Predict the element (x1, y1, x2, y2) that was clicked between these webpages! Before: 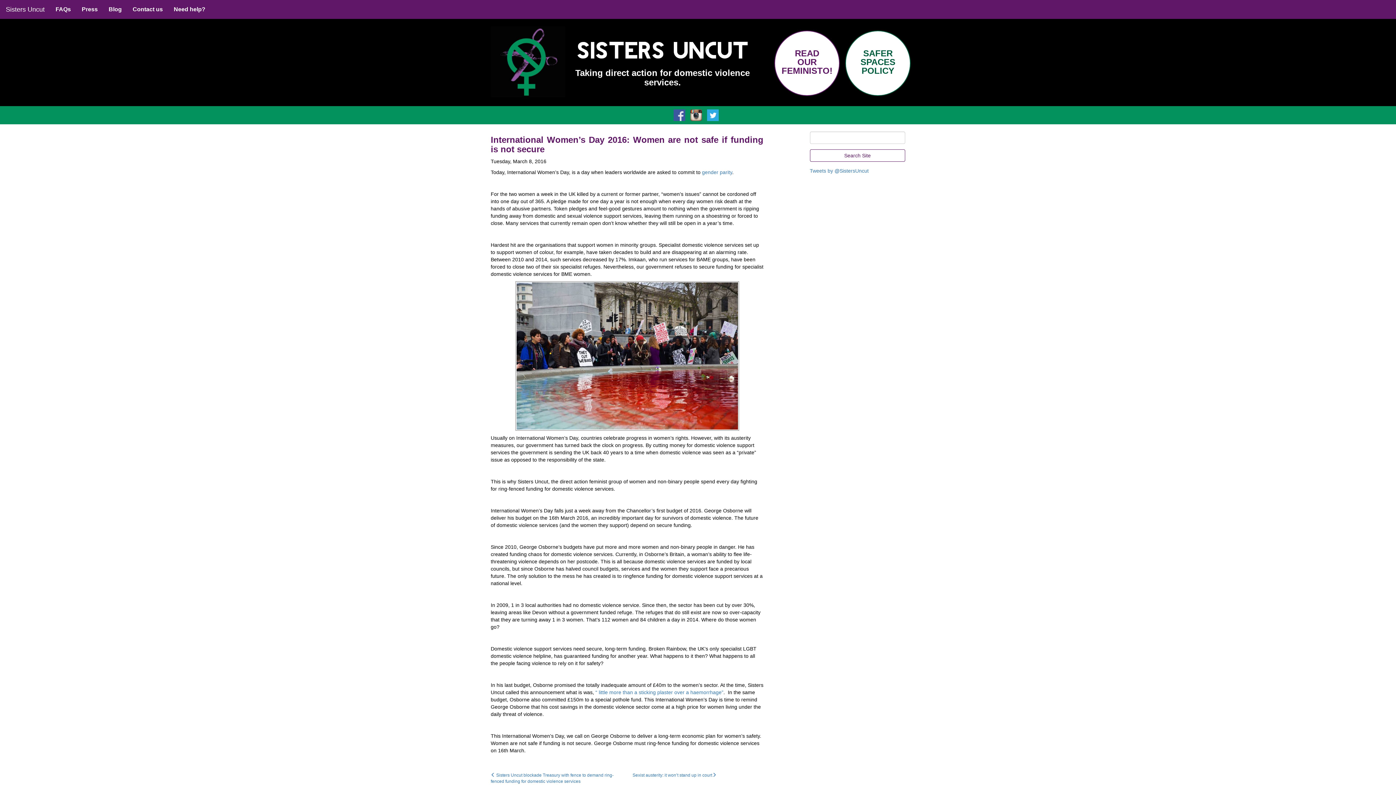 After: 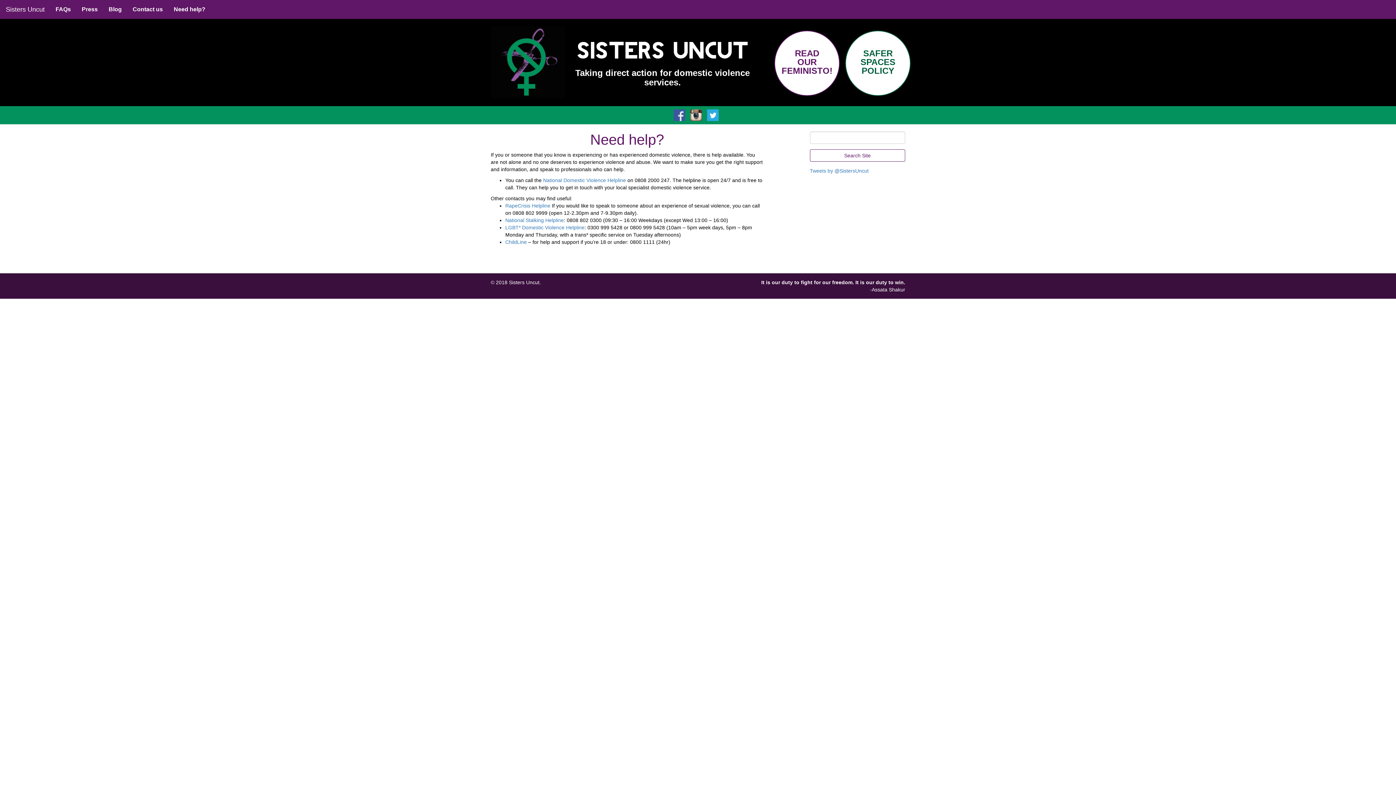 Action: bbox: (168, 0, 210, 18) label: Need help?